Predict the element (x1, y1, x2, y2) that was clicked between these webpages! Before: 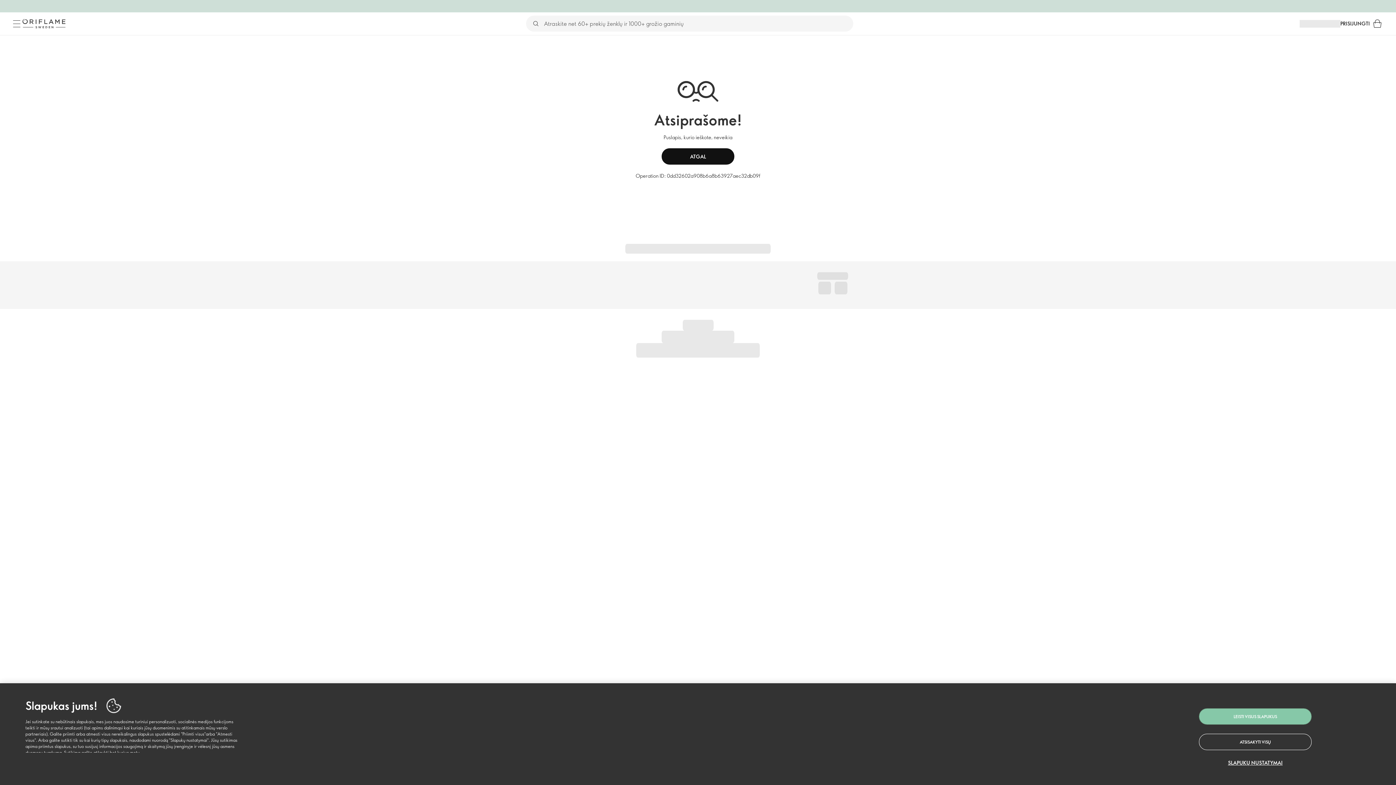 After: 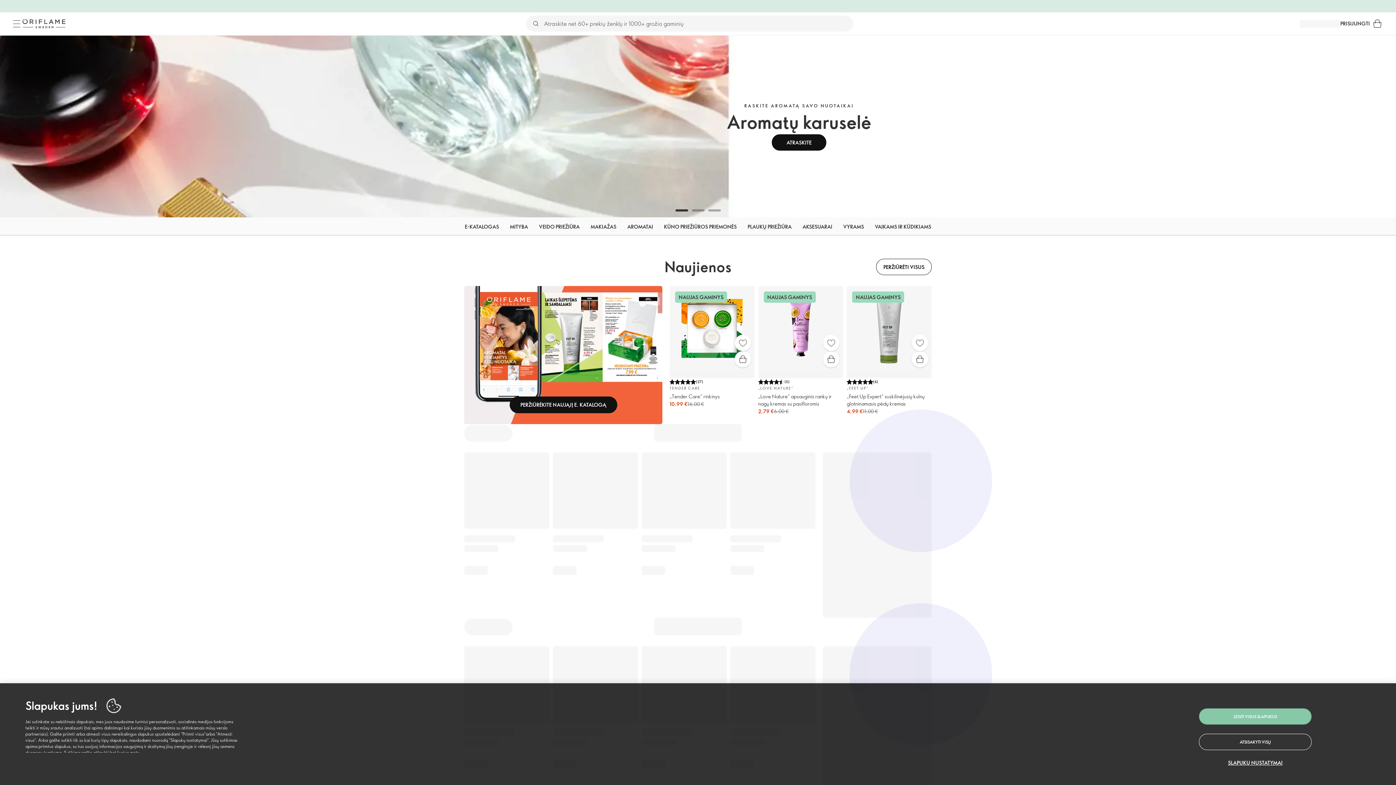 Action: bbox: (22, 18, 65, 28) label: "Oriflame" Švedija